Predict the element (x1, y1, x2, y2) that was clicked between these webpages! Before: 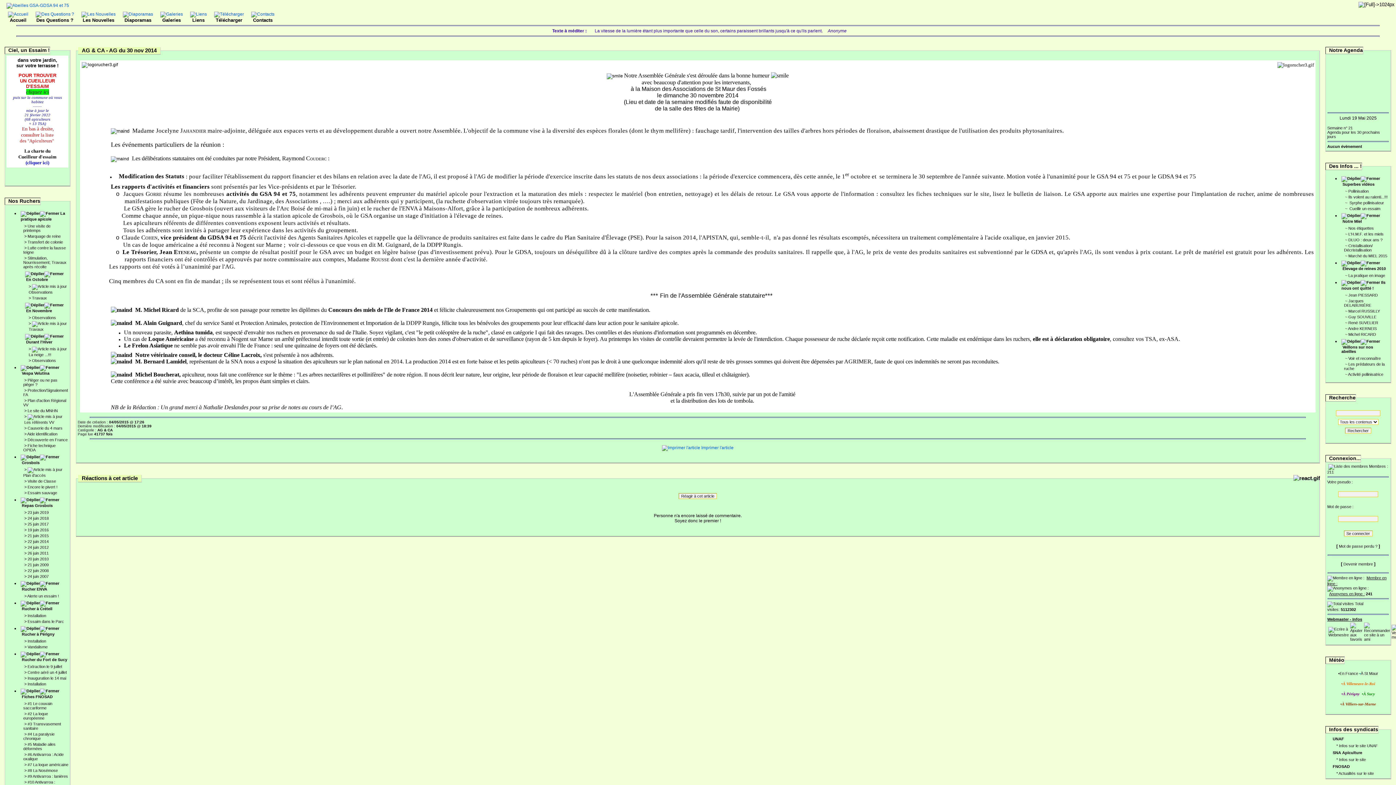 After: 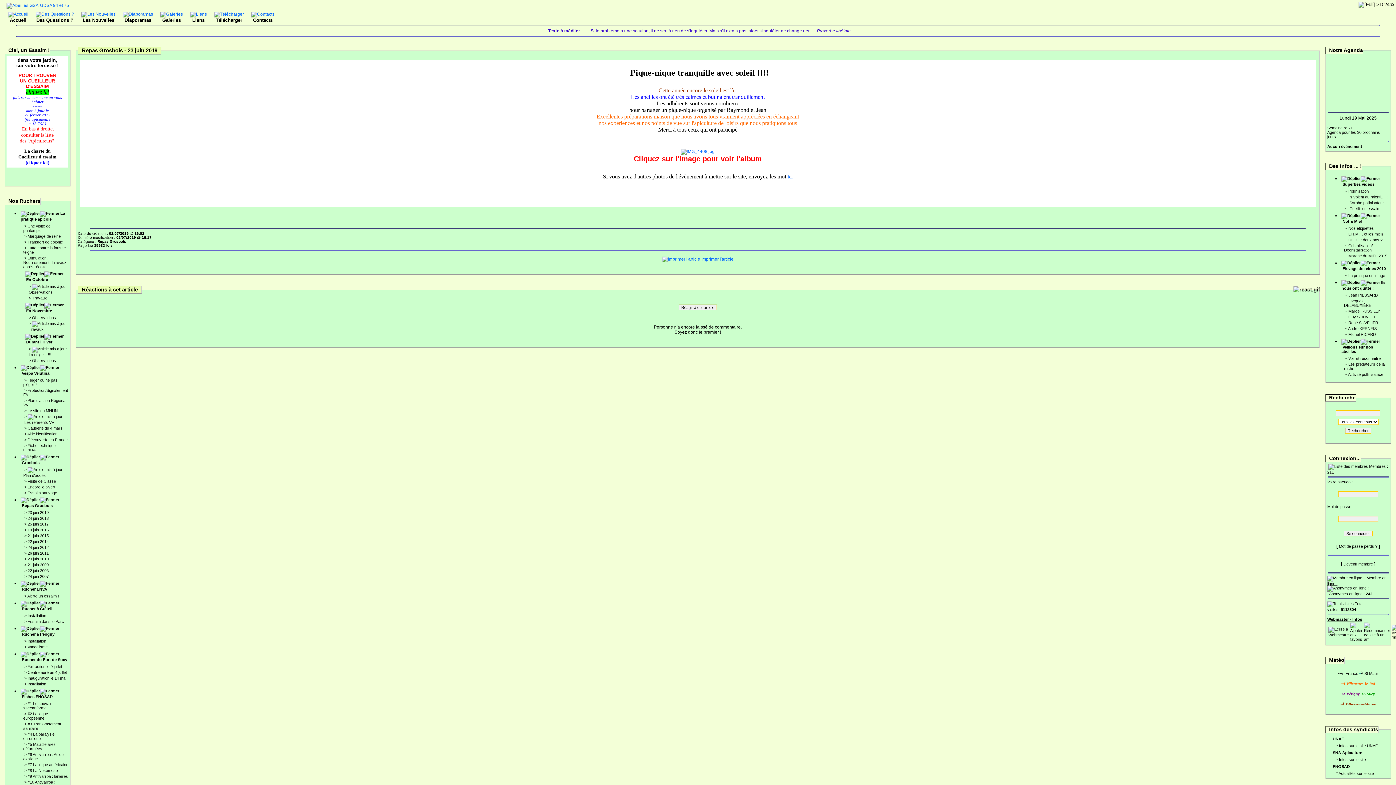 Action: label: 23 juin 2019 bbox: (27, 510, 48, 514)